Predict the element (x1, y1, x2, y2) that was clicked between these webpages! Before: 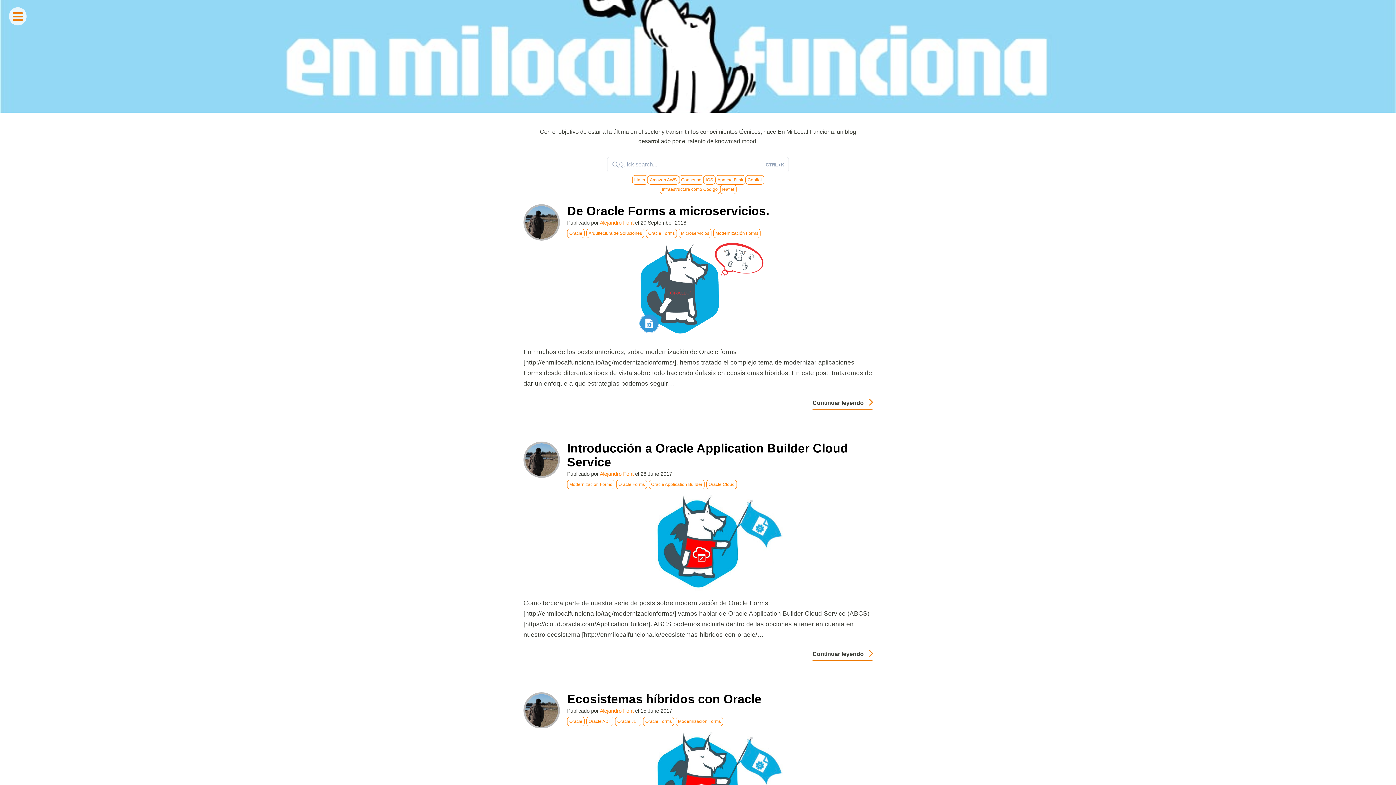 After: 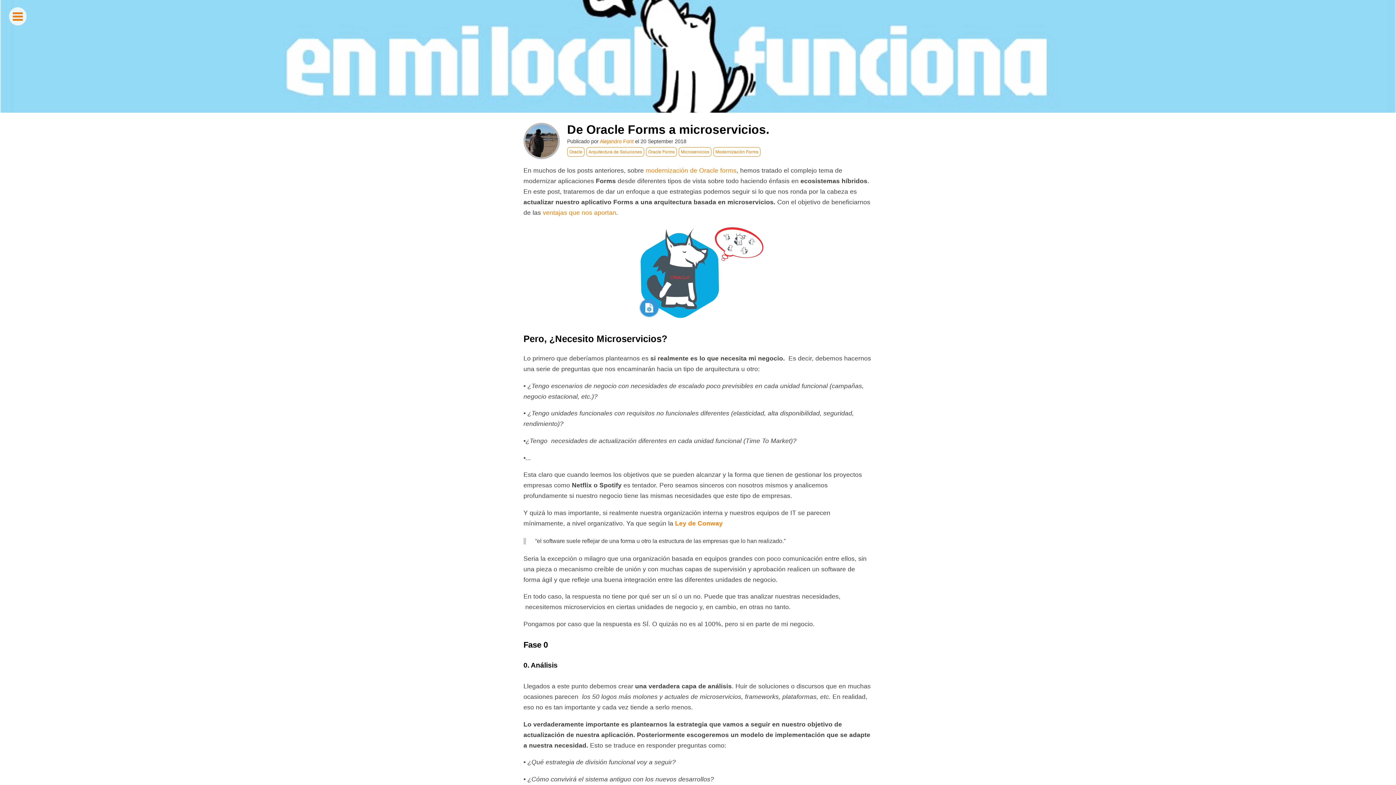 Action: label: De Oracle Forms a microservicios. bbox: (567, 204, 769, 217)